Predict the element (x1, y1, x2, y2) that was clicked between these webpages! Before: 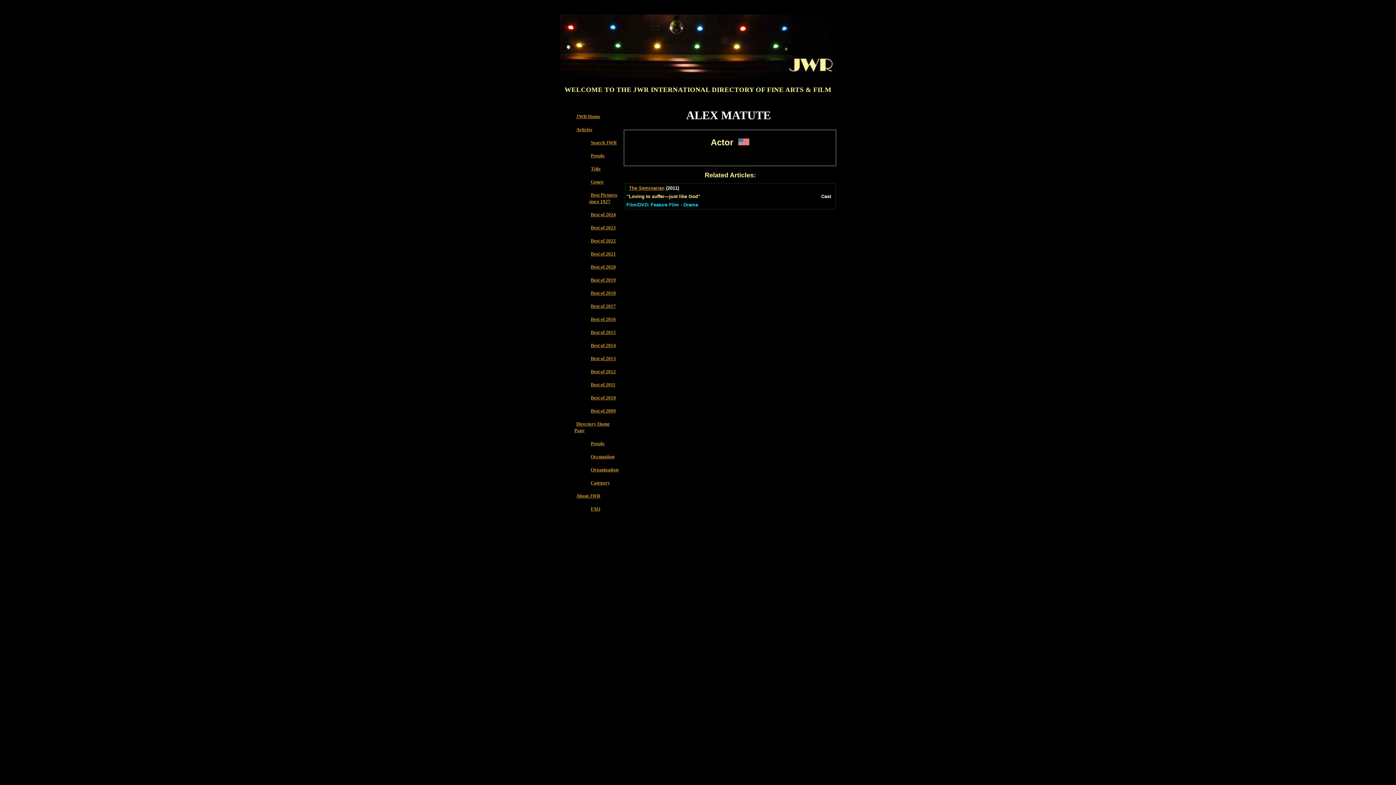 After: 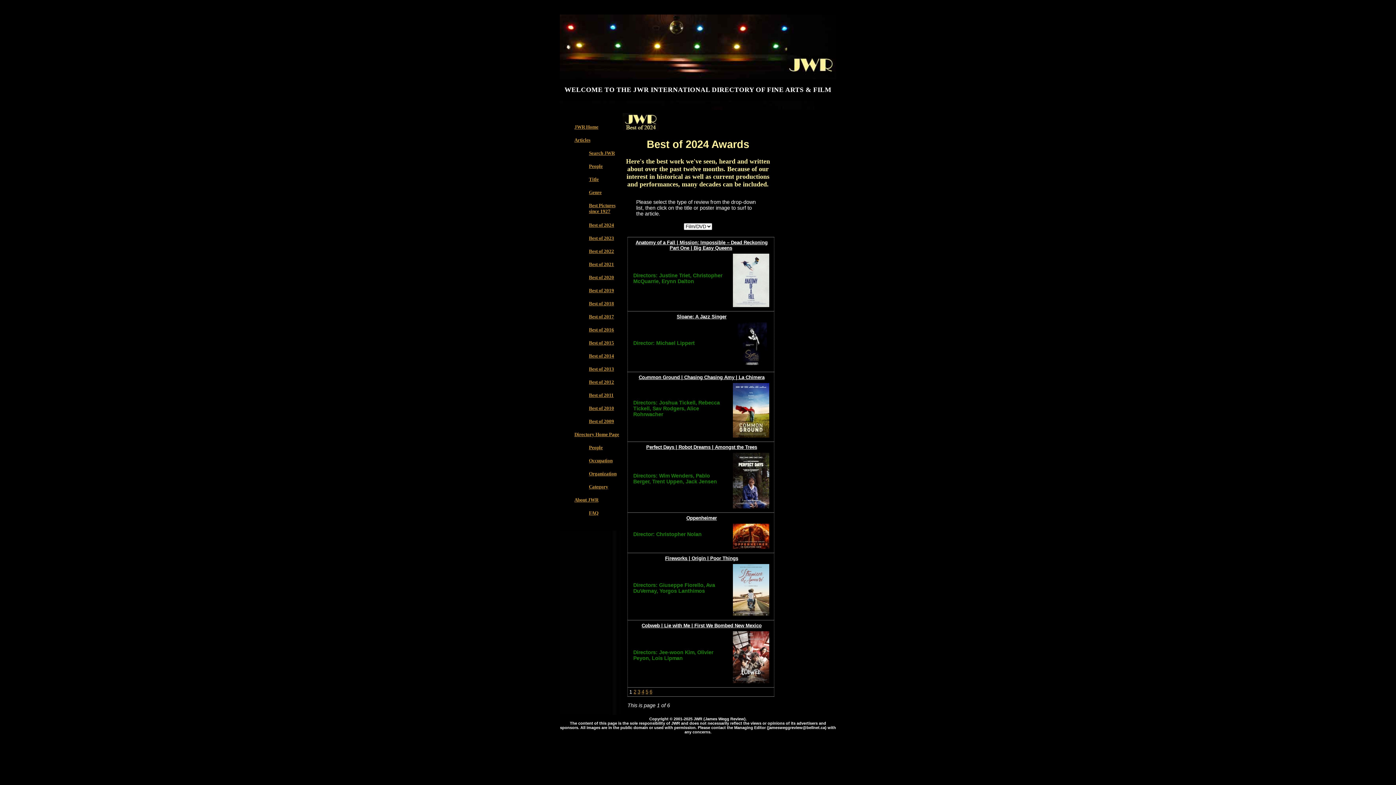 Action: label: Best of 2024 bbox: (590, 212, 616, 217)